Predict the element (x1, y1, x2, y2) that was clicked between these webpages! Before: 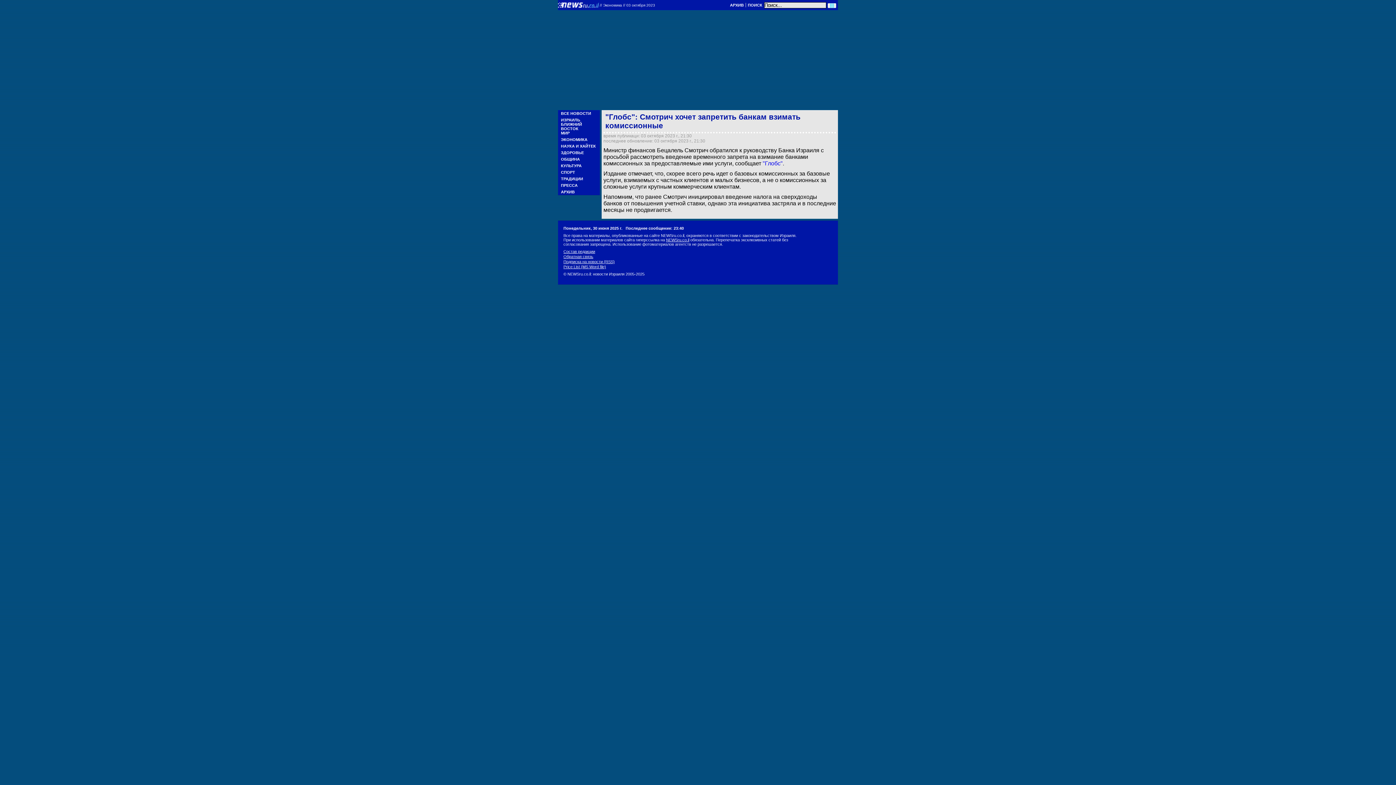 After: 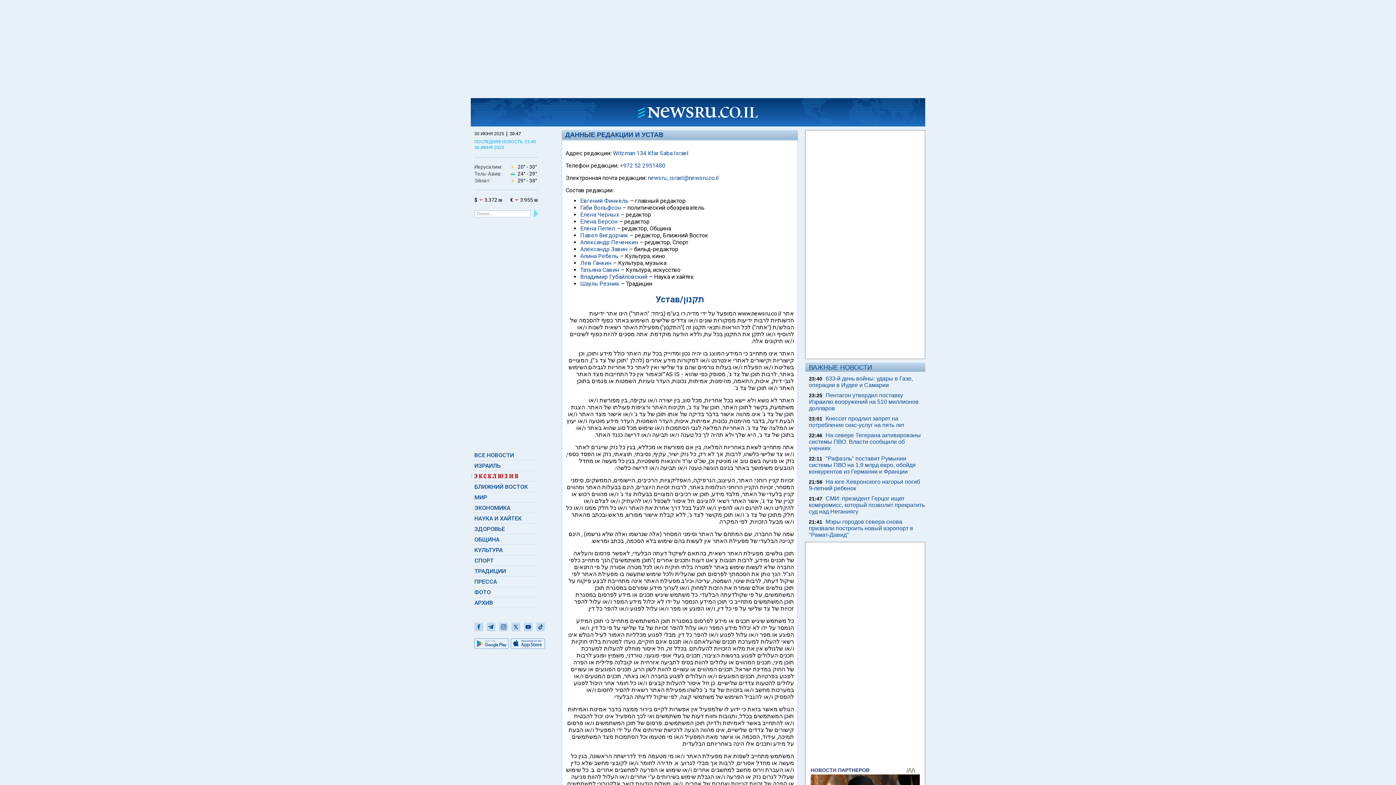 Action: bbox: (563, 249, 595, 253) label: Состав редакции